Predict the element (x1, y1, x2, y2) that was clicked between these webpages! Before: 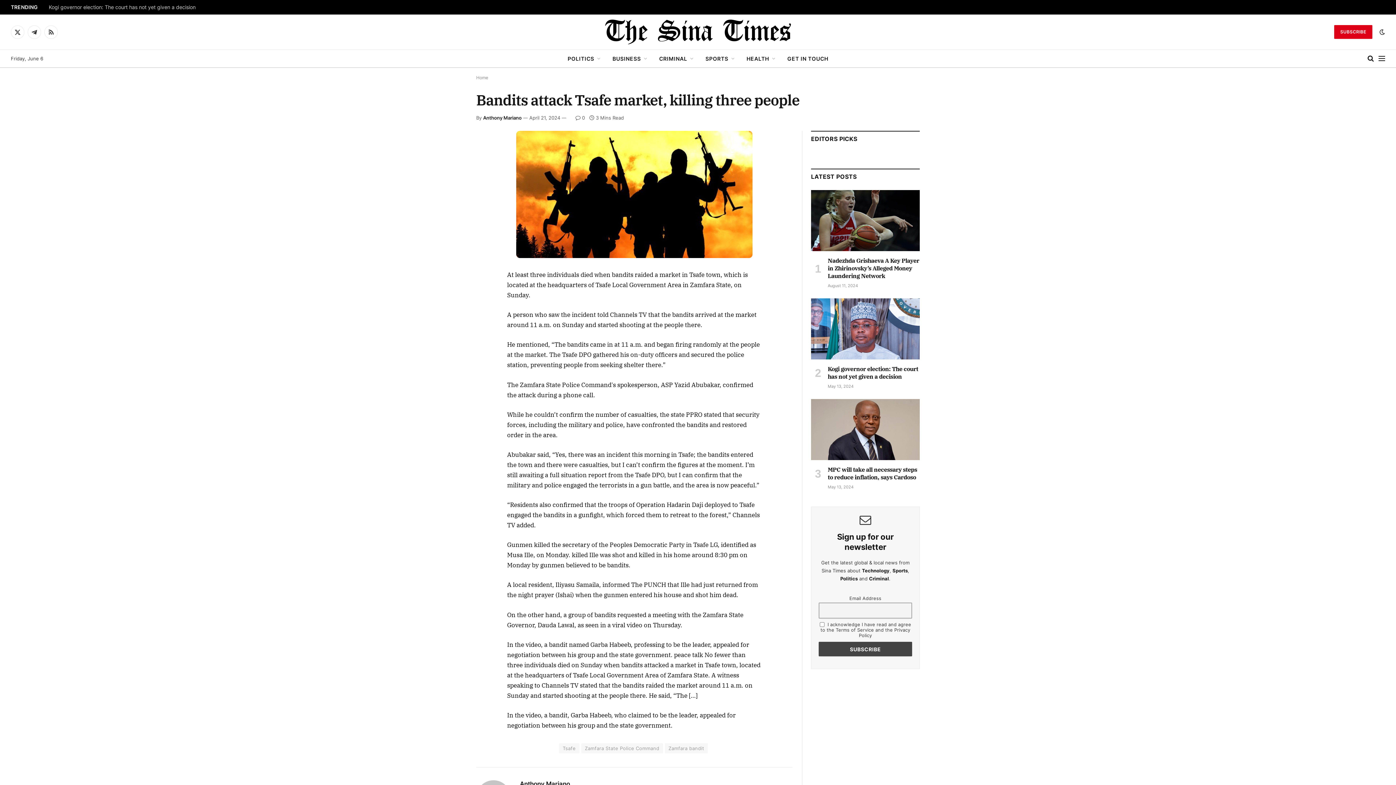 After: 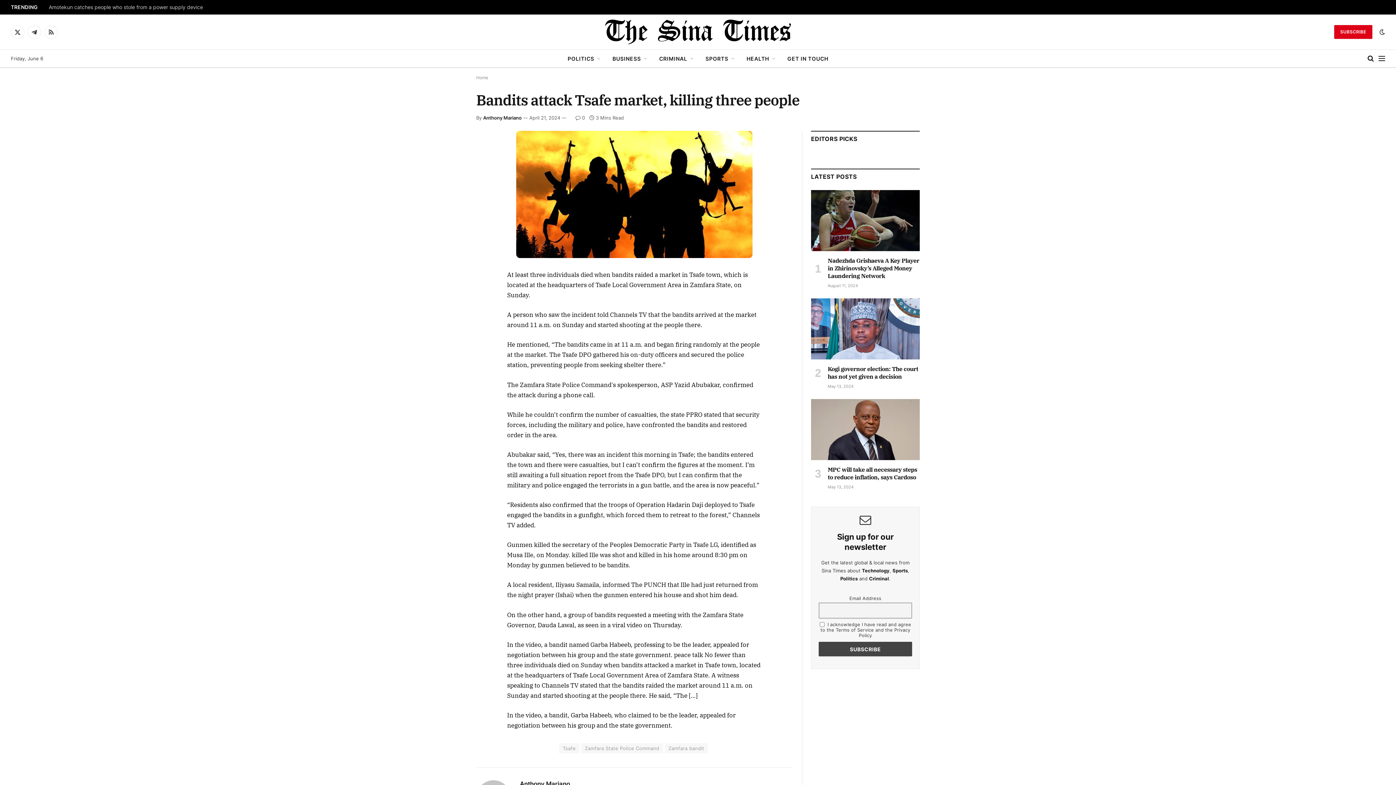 Action: bbox: (443, 336, 457, 350)